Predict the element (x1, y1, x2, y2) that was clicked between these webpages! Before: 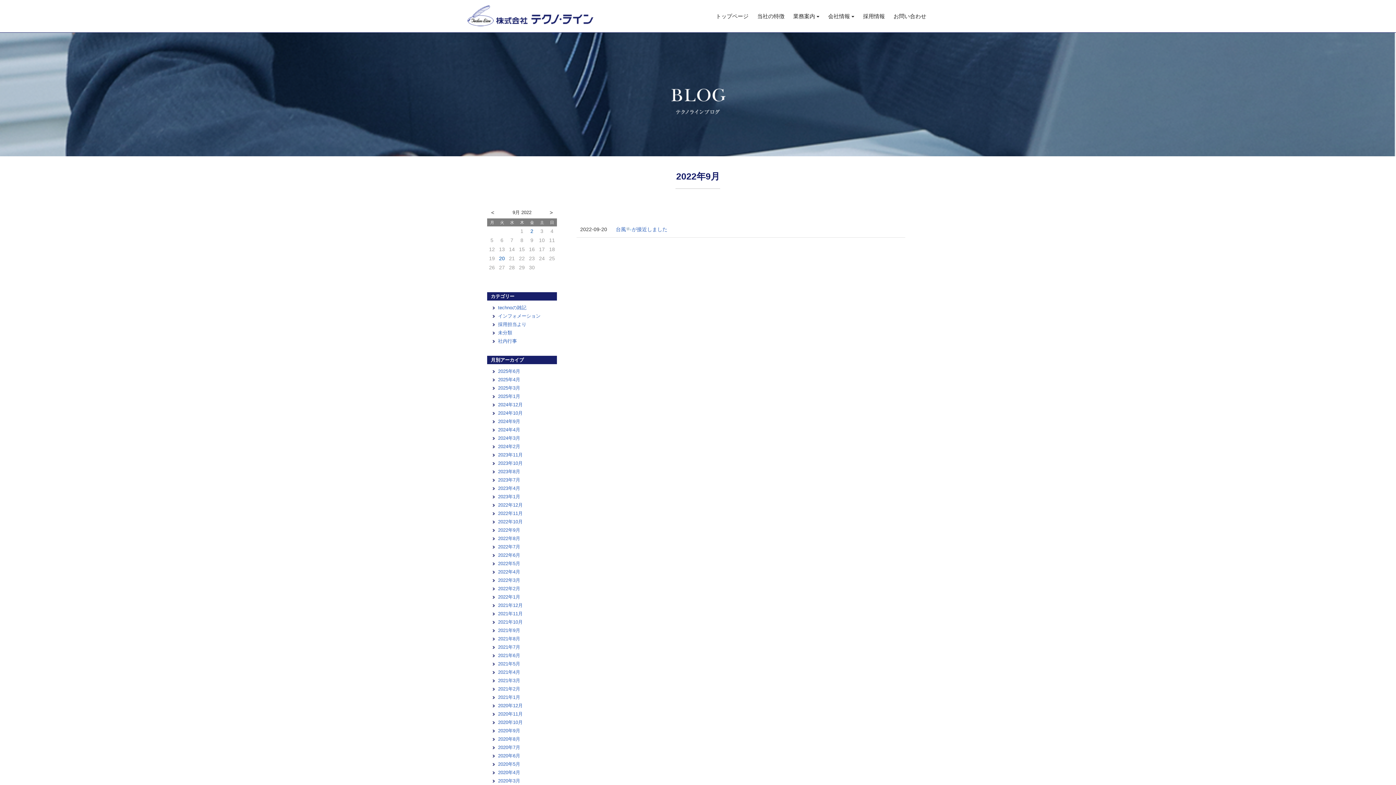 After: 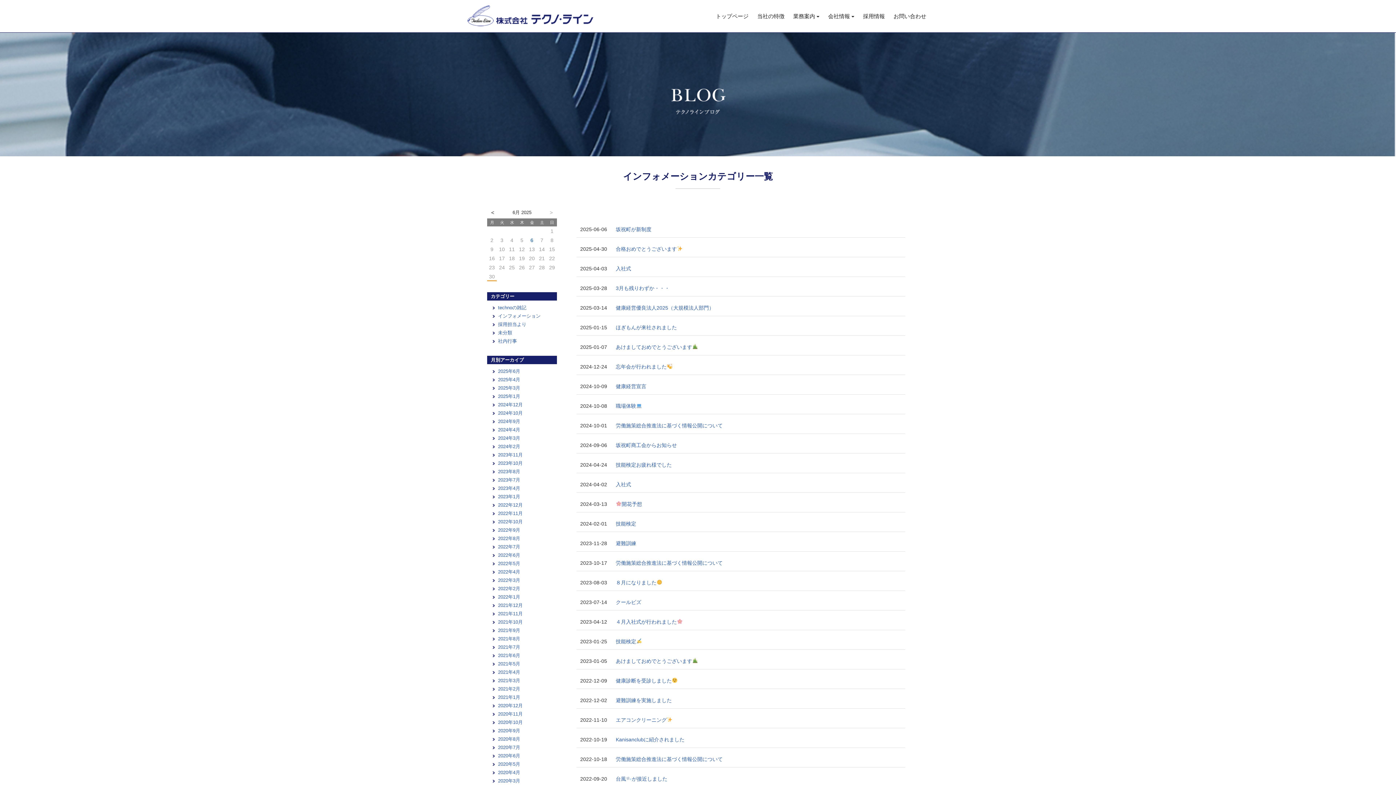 Action: label: インフォメーション bbox: (498, 313, 540, 318)